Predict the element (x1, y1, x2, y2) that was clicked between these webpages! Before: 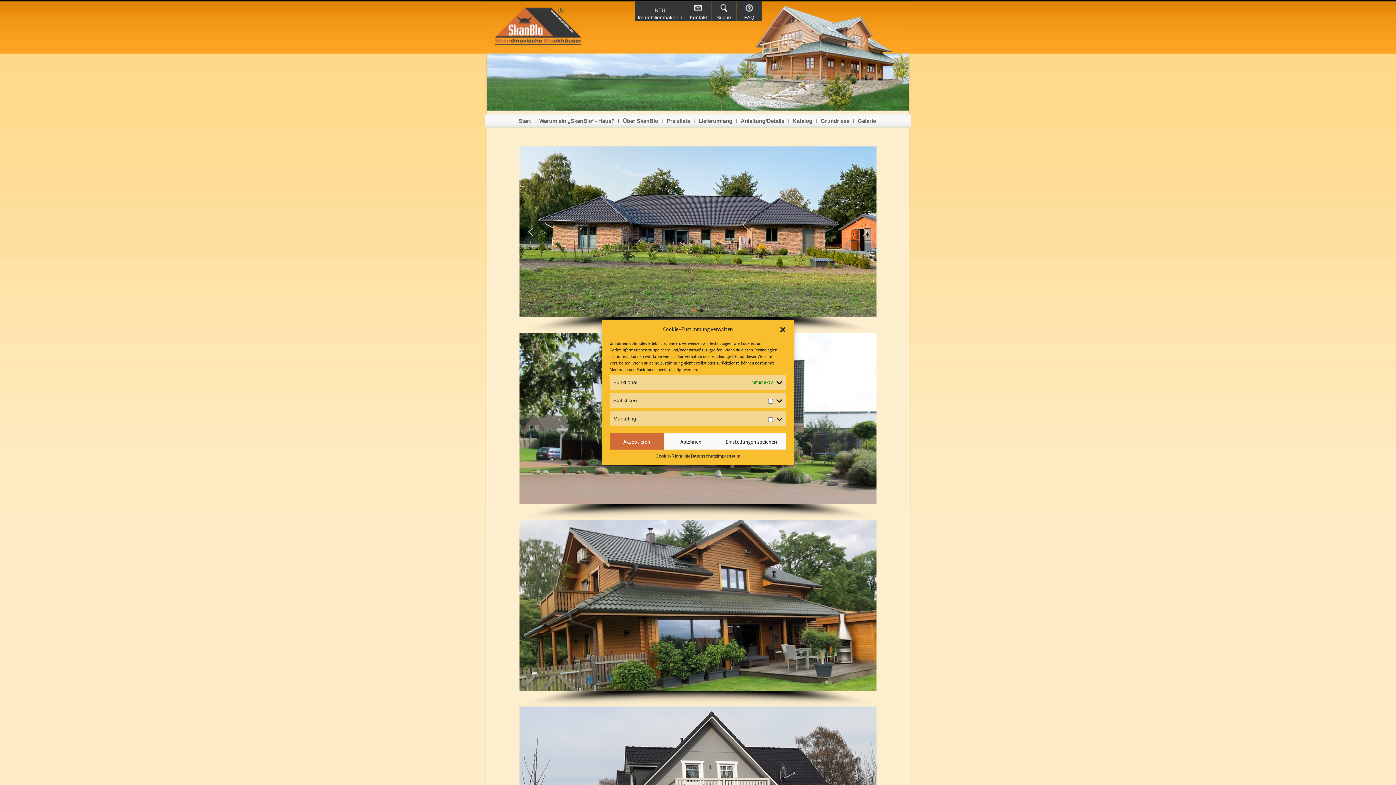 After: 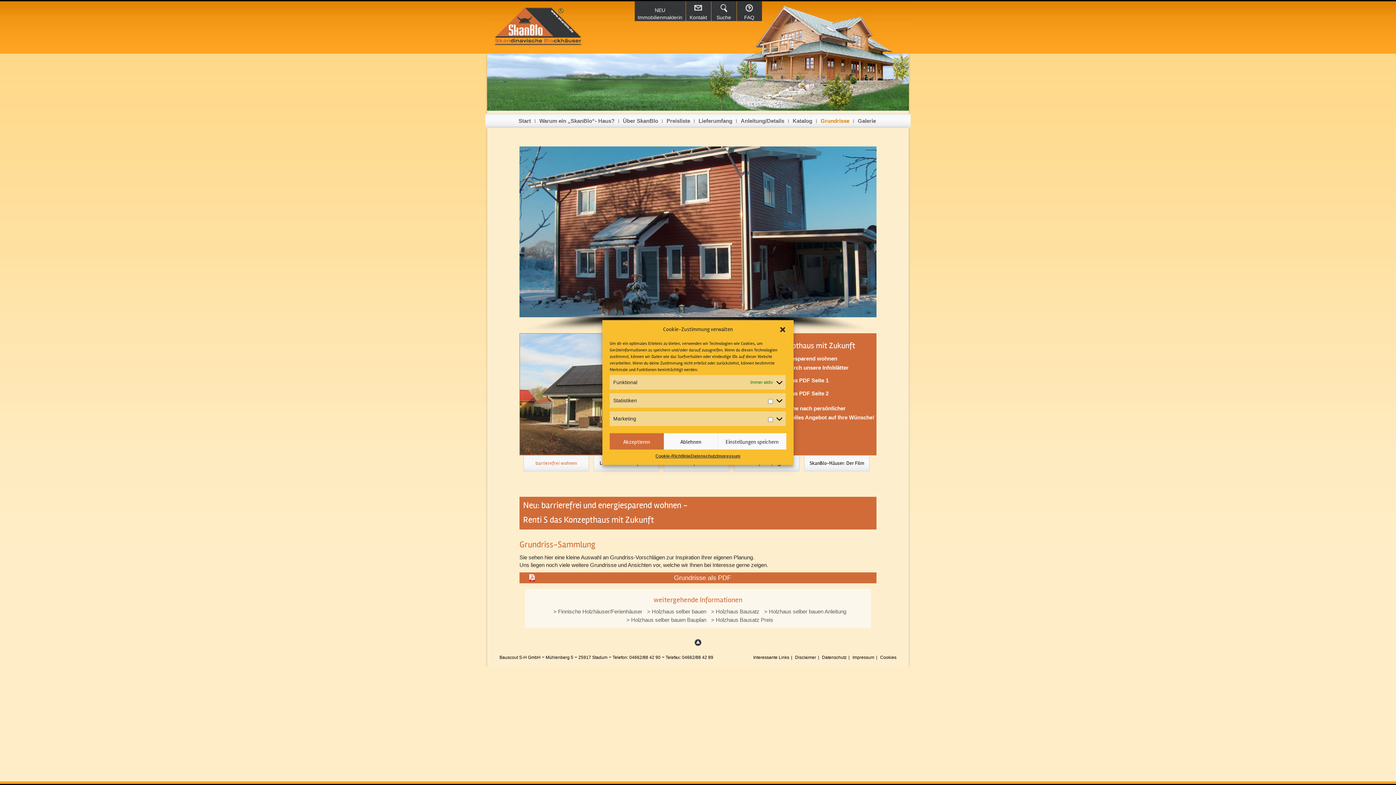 Action: bbox: (818, 113, 854, 128) label: Grundrisse